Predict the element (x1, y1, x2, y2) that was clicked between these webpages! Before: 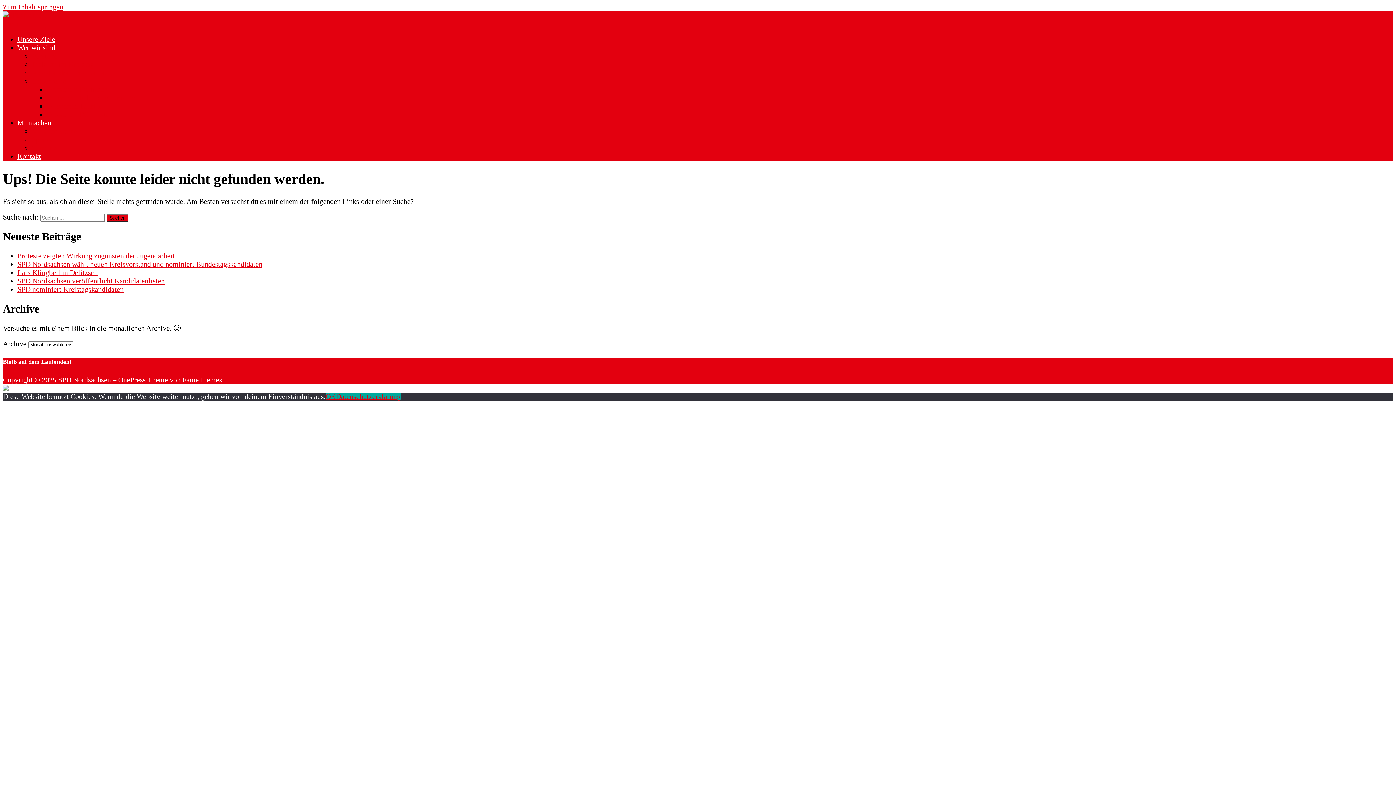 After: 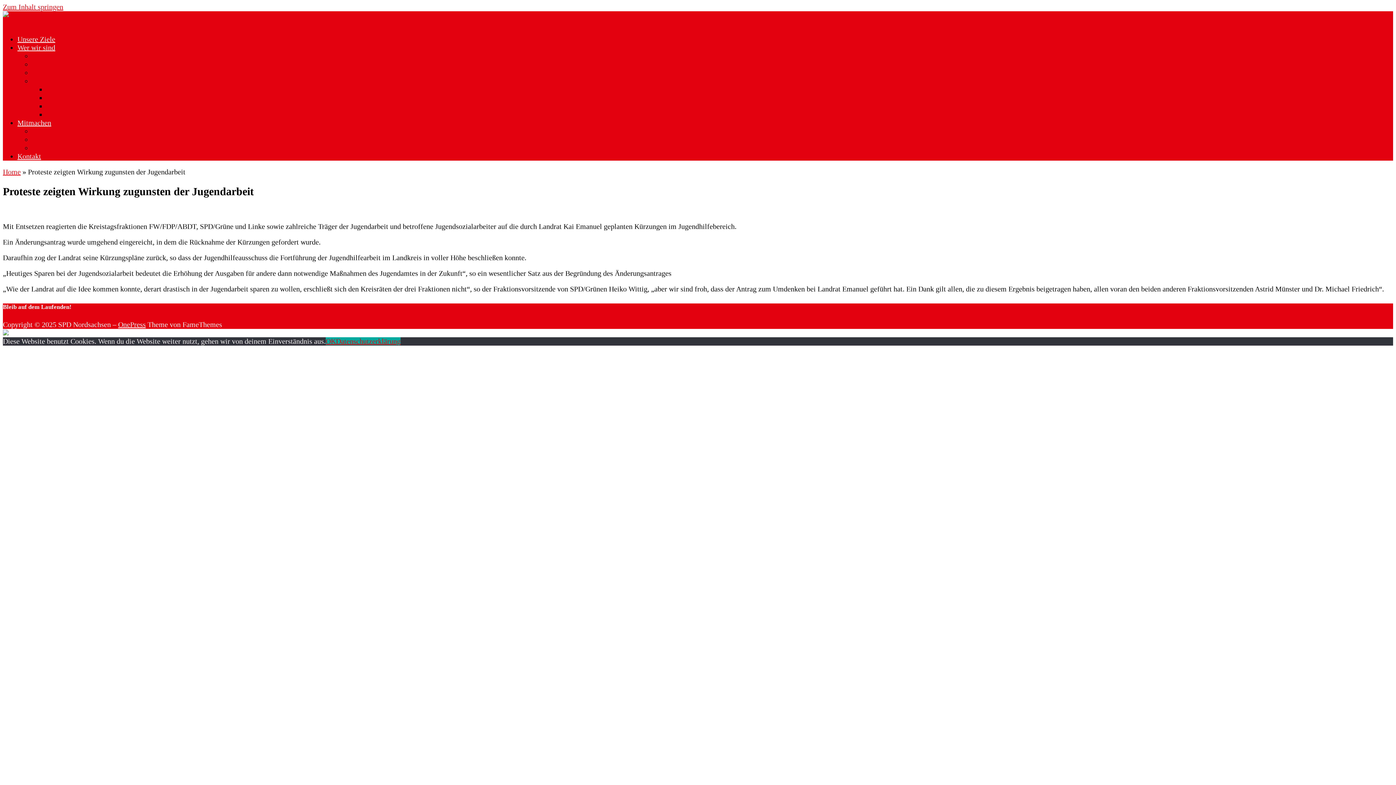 Action: bbox: (17, 252, 174, 260) label: Proteste zeigten Wirkung zugunsten der Jugendarbeit